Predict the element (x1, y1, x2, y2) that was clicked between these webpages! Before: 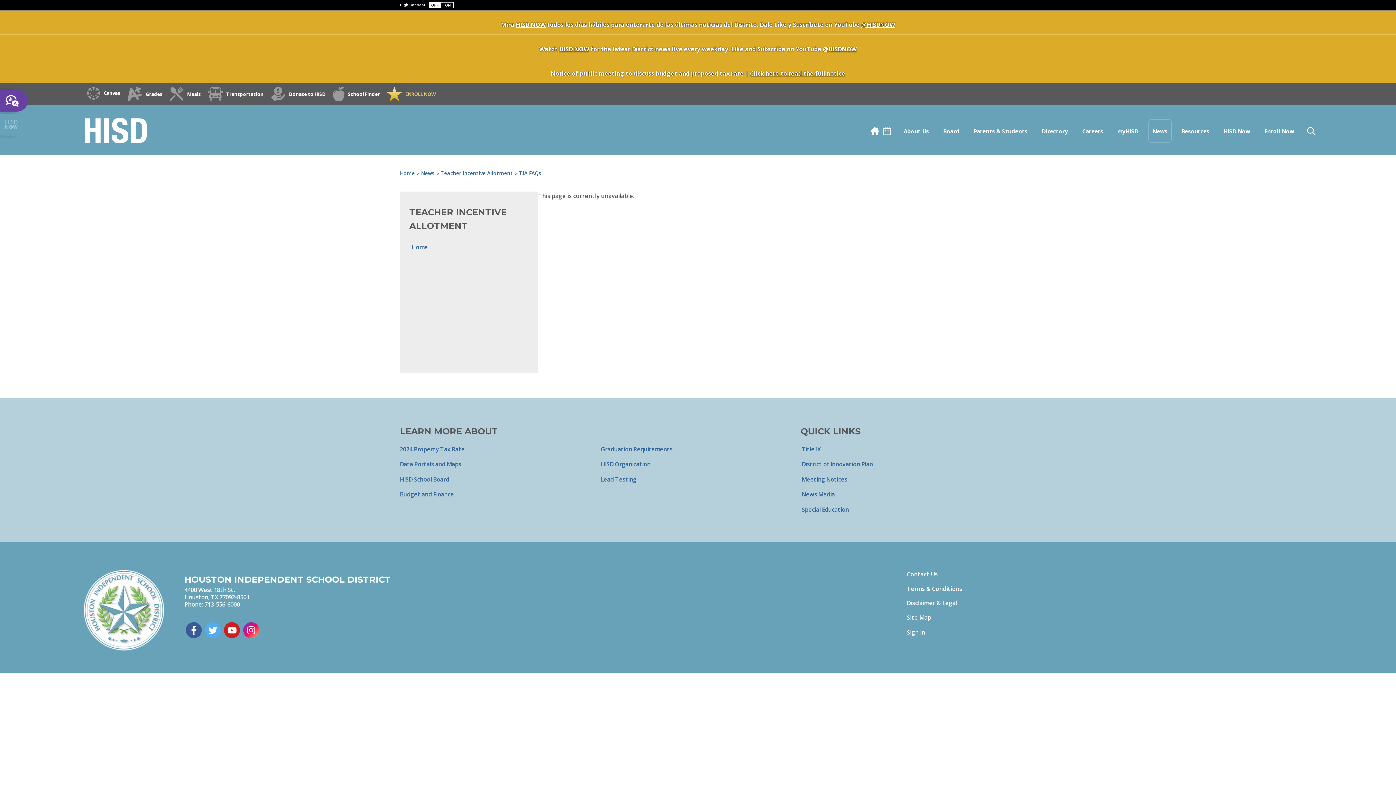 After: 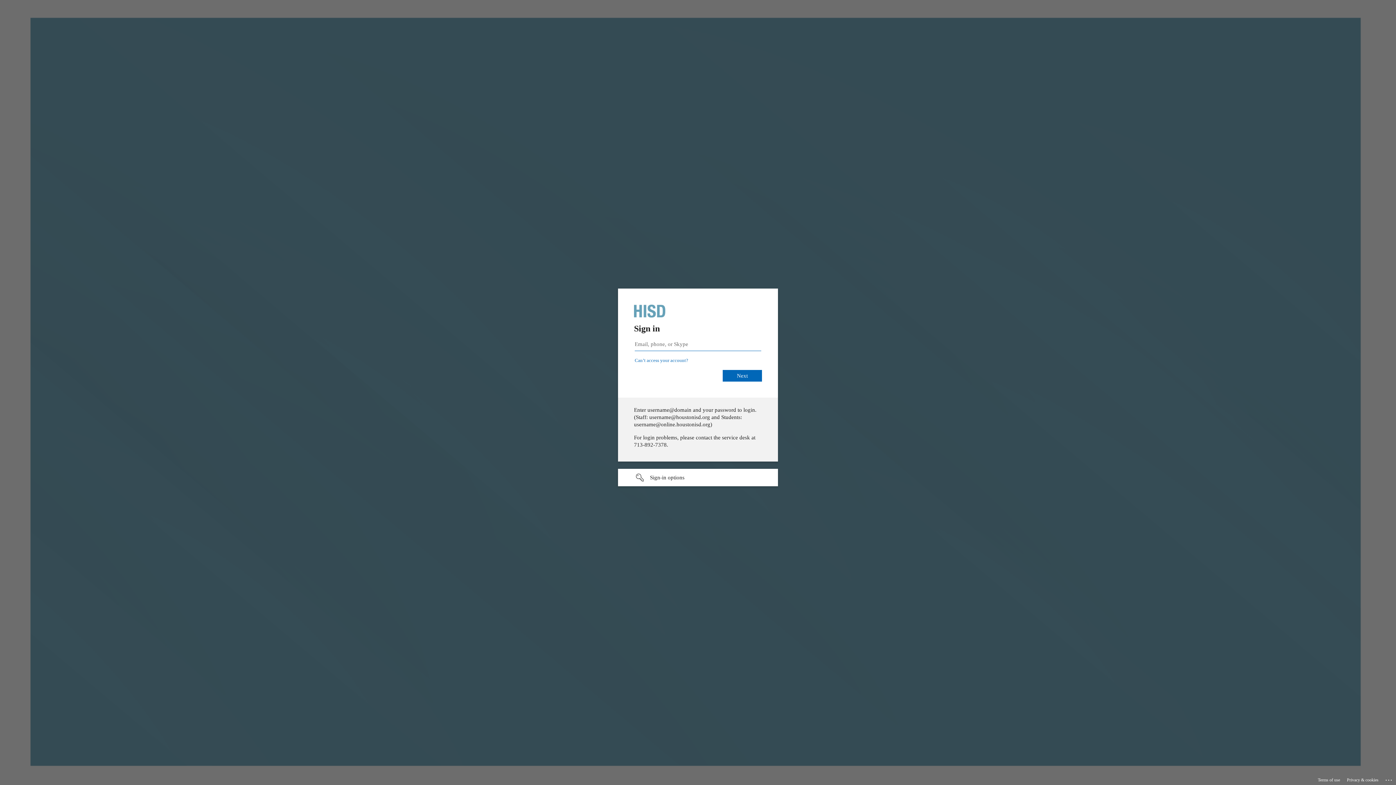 Action: label: Canvas bbox: (87, 83, 120, 103)